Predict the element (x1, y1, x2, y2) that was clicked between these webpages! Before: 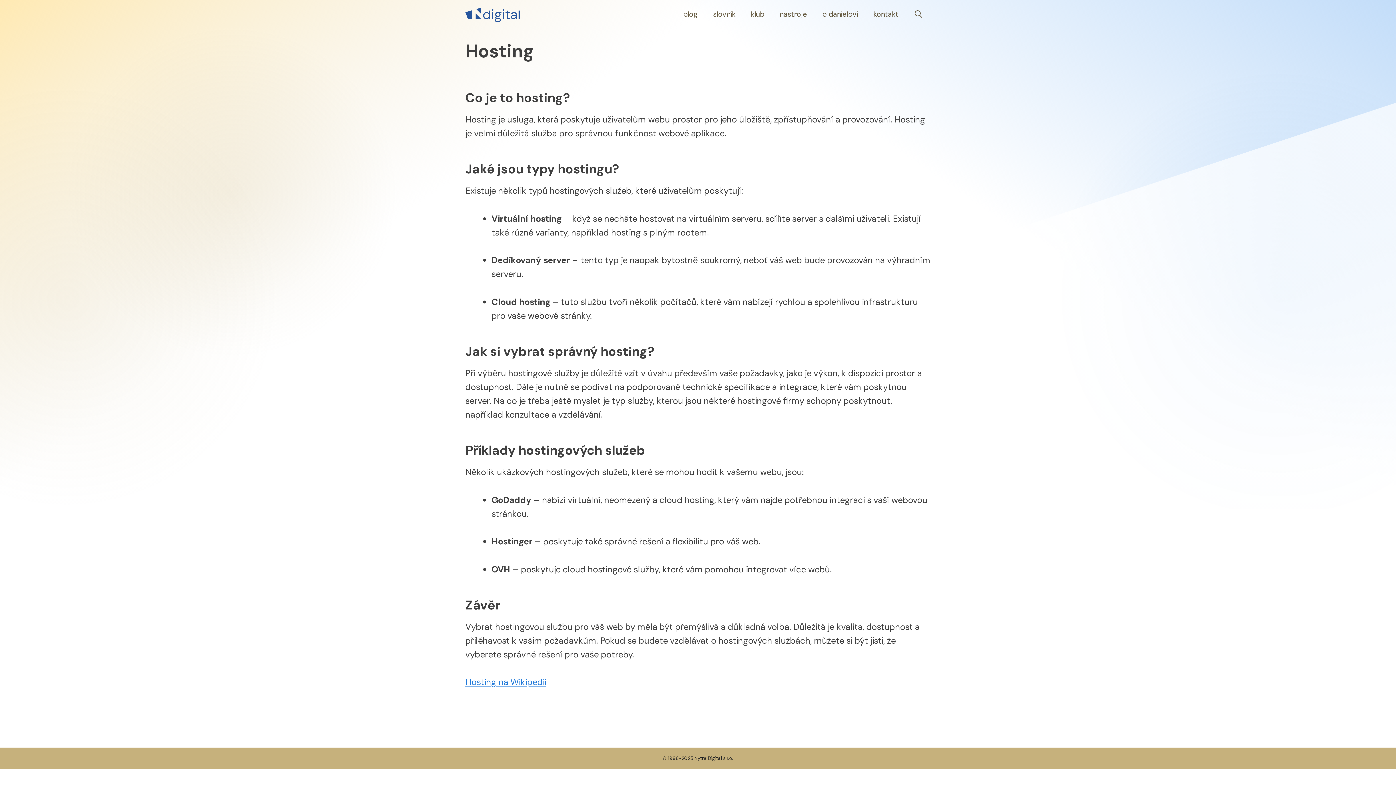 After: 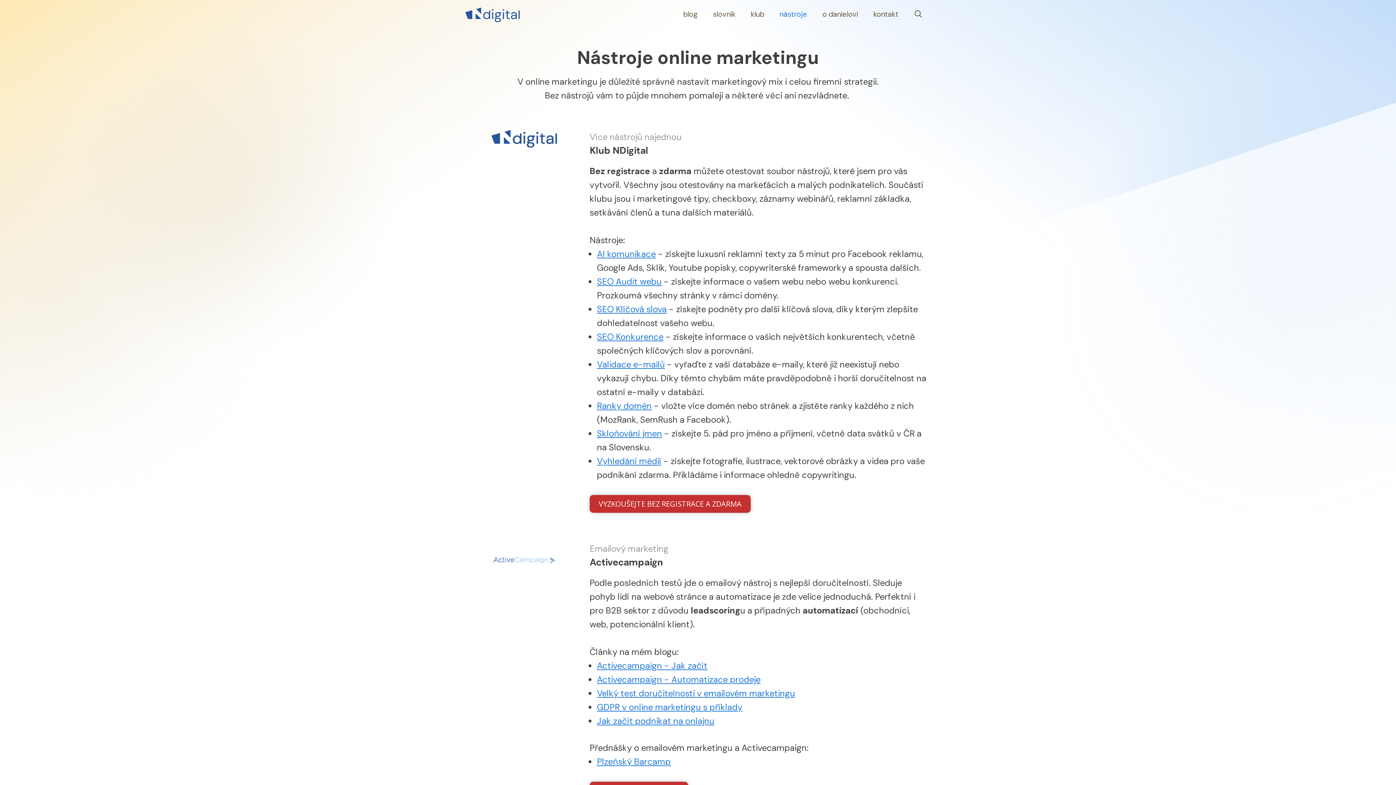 Action: label: nástroje bbox: (772, 7, 815, 21)